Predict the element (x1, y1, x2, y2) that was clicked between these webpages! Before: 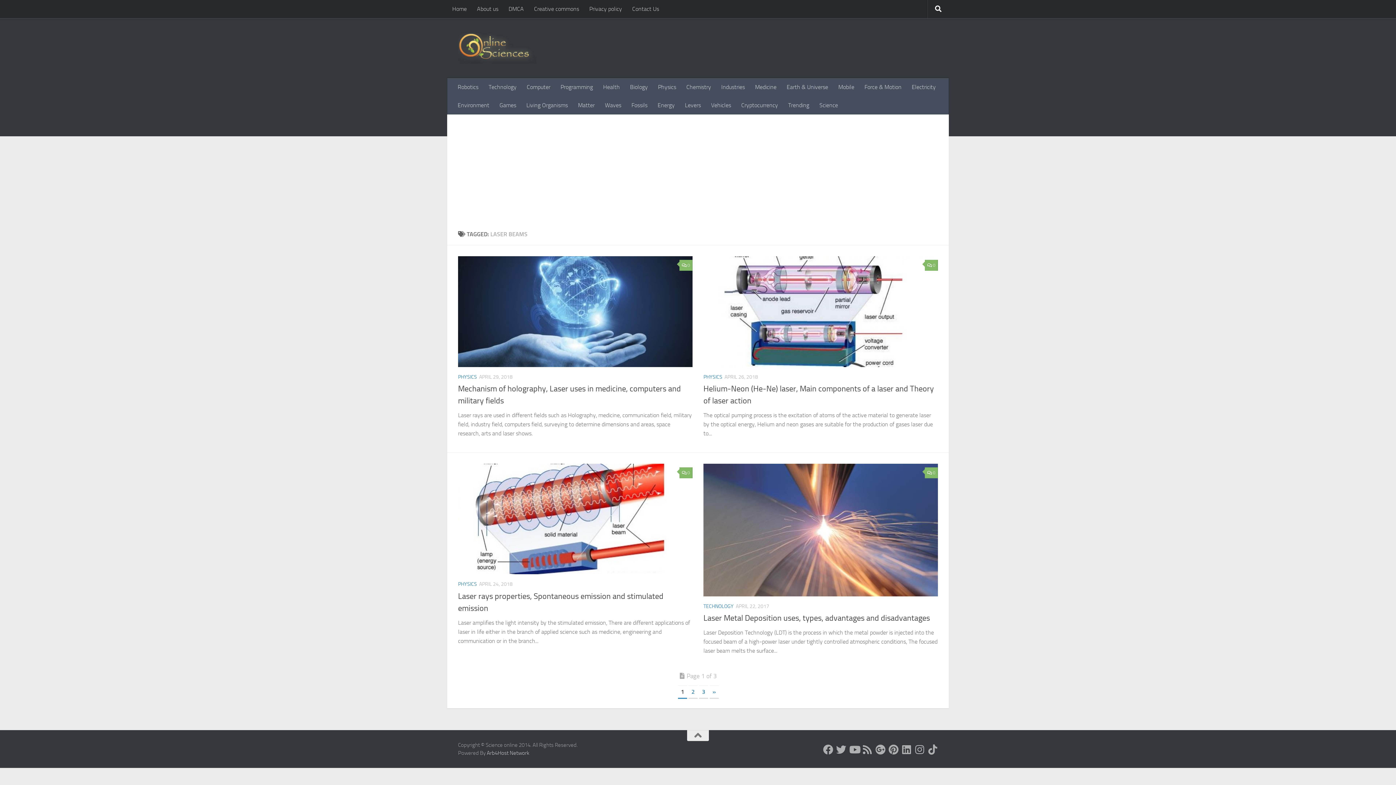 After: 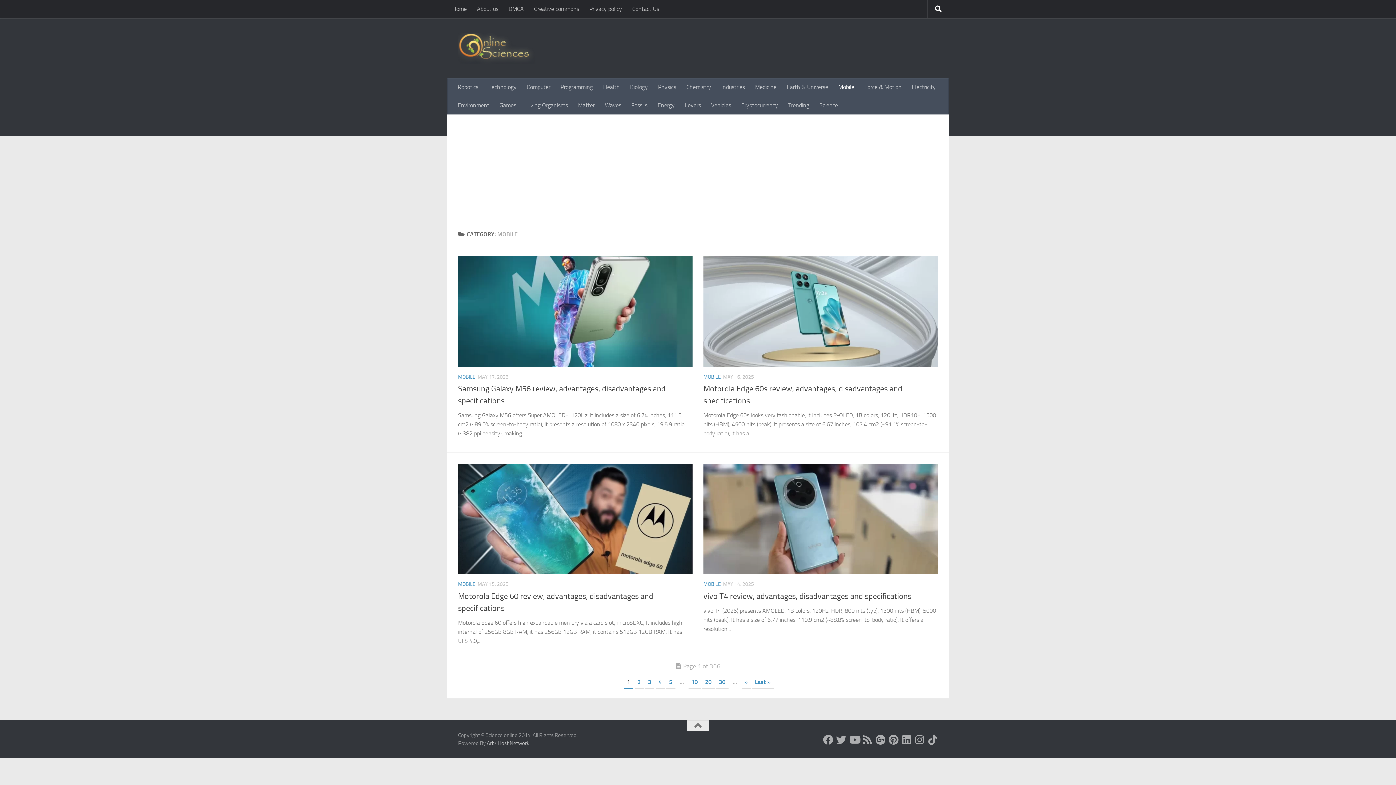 Action: bbox: (833, 78, 859, 96) label: Mobile